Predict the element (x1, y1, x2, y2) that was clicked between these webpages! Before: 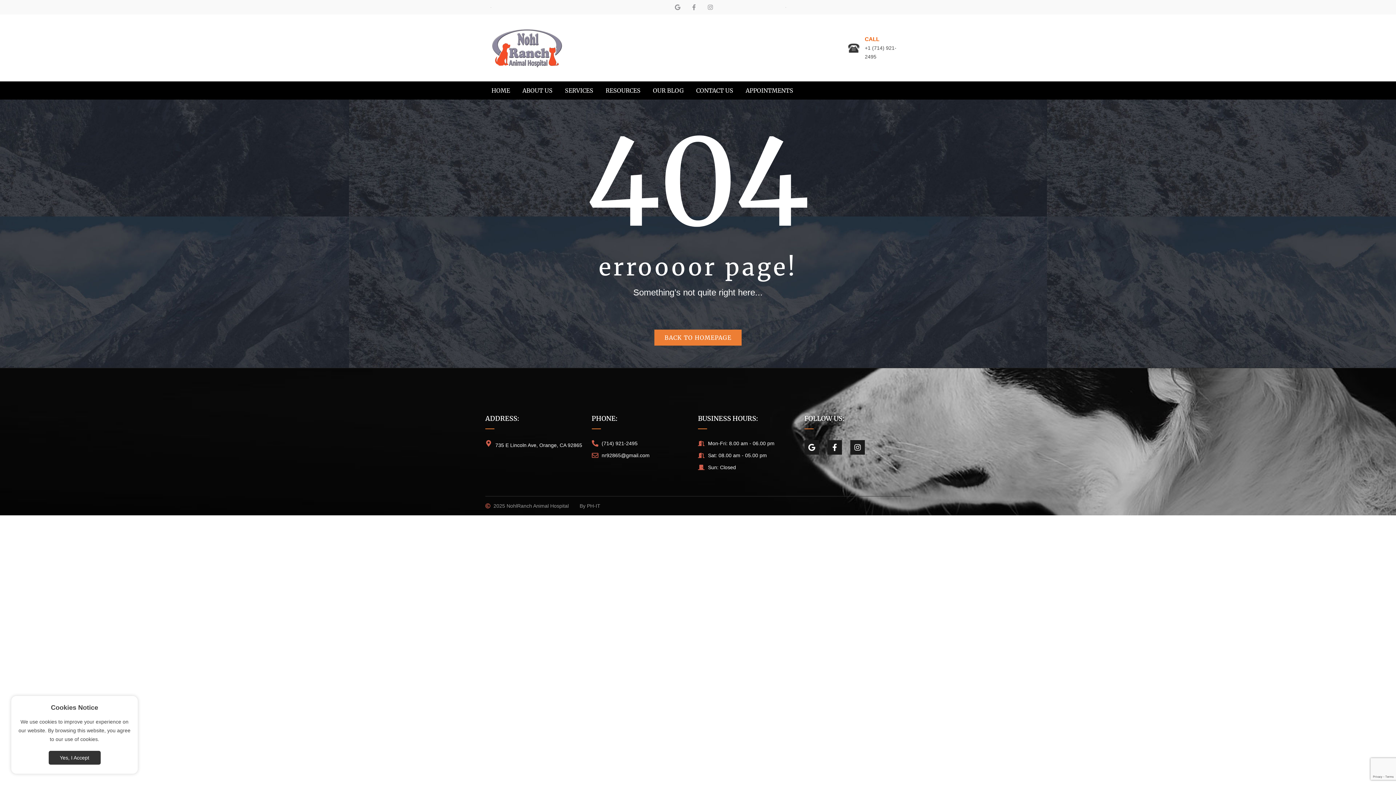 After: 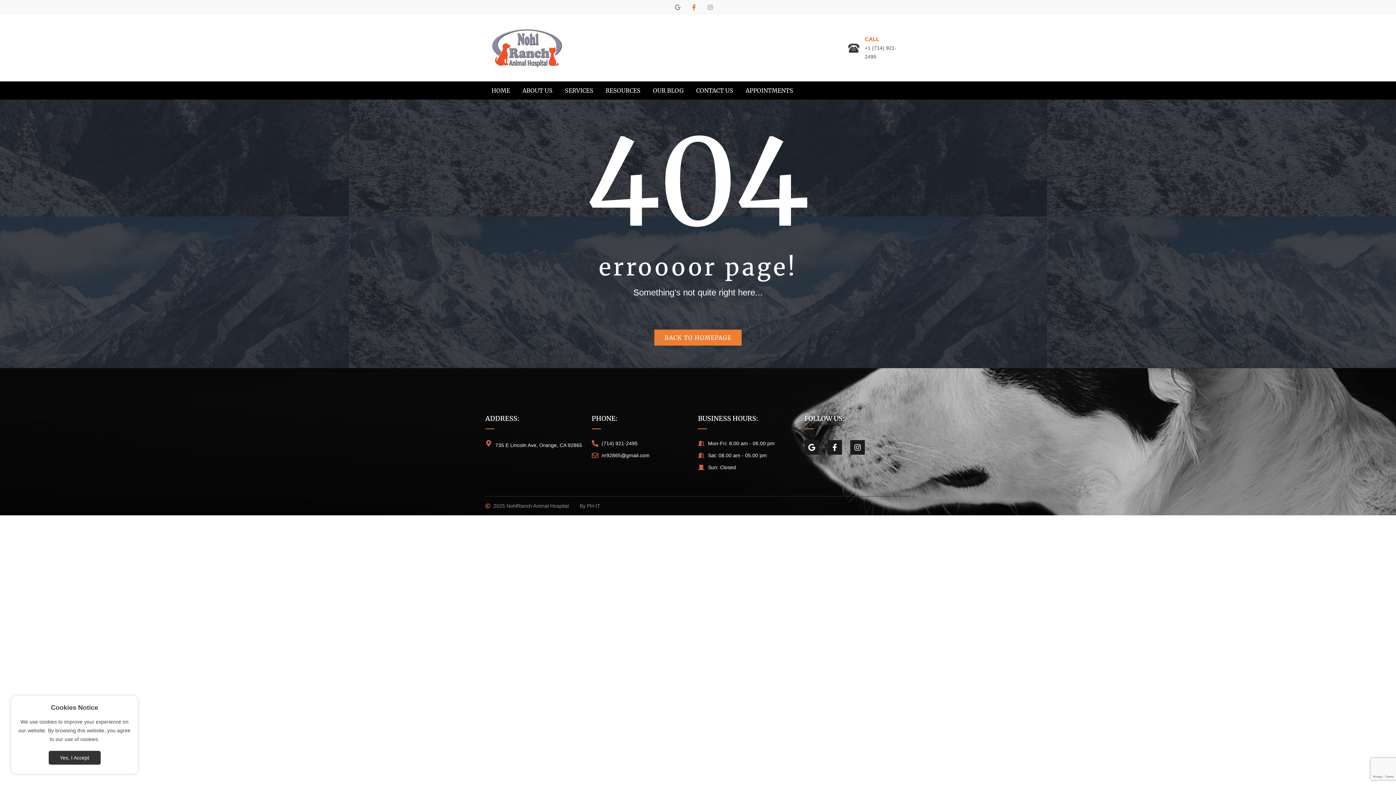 Action: bbox: (686, 0, 701, 14) label: Facebook-f